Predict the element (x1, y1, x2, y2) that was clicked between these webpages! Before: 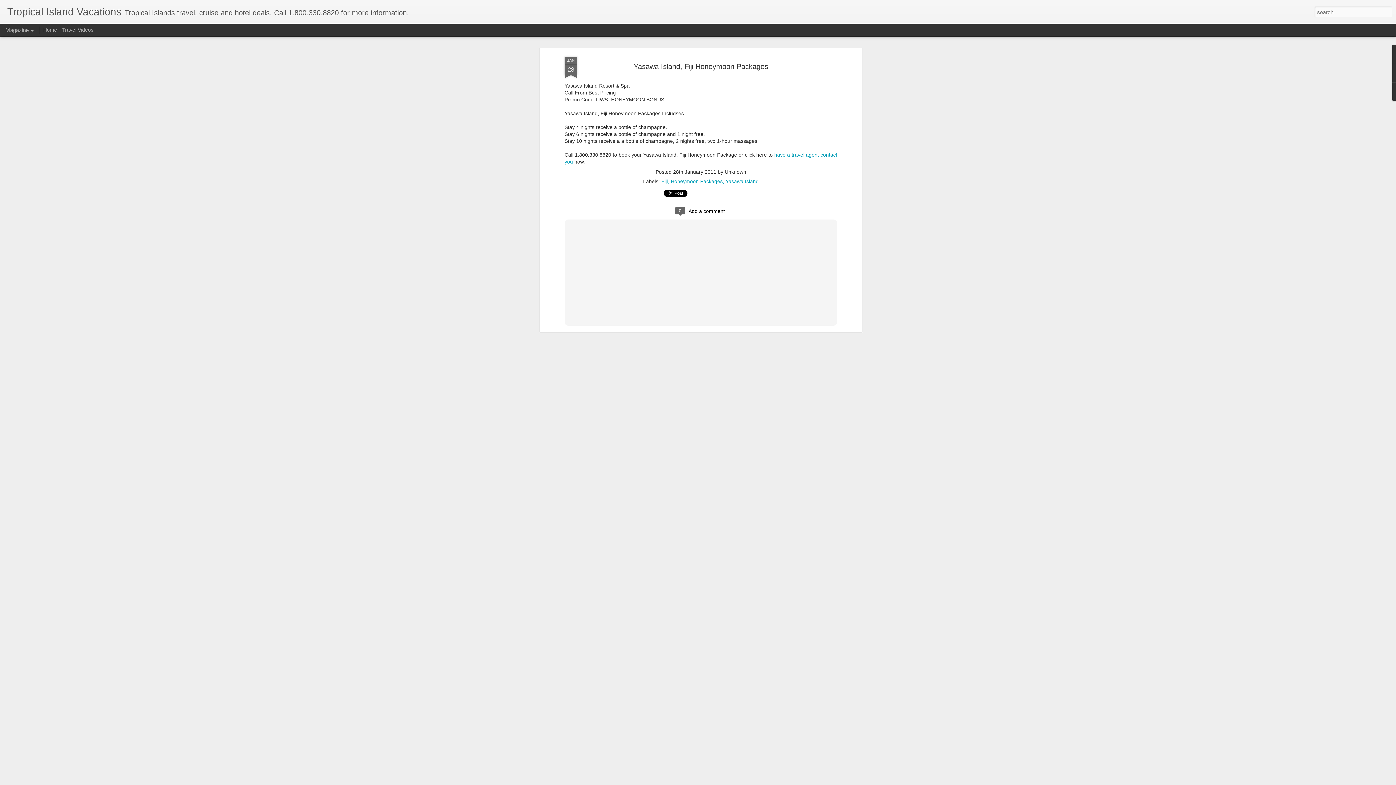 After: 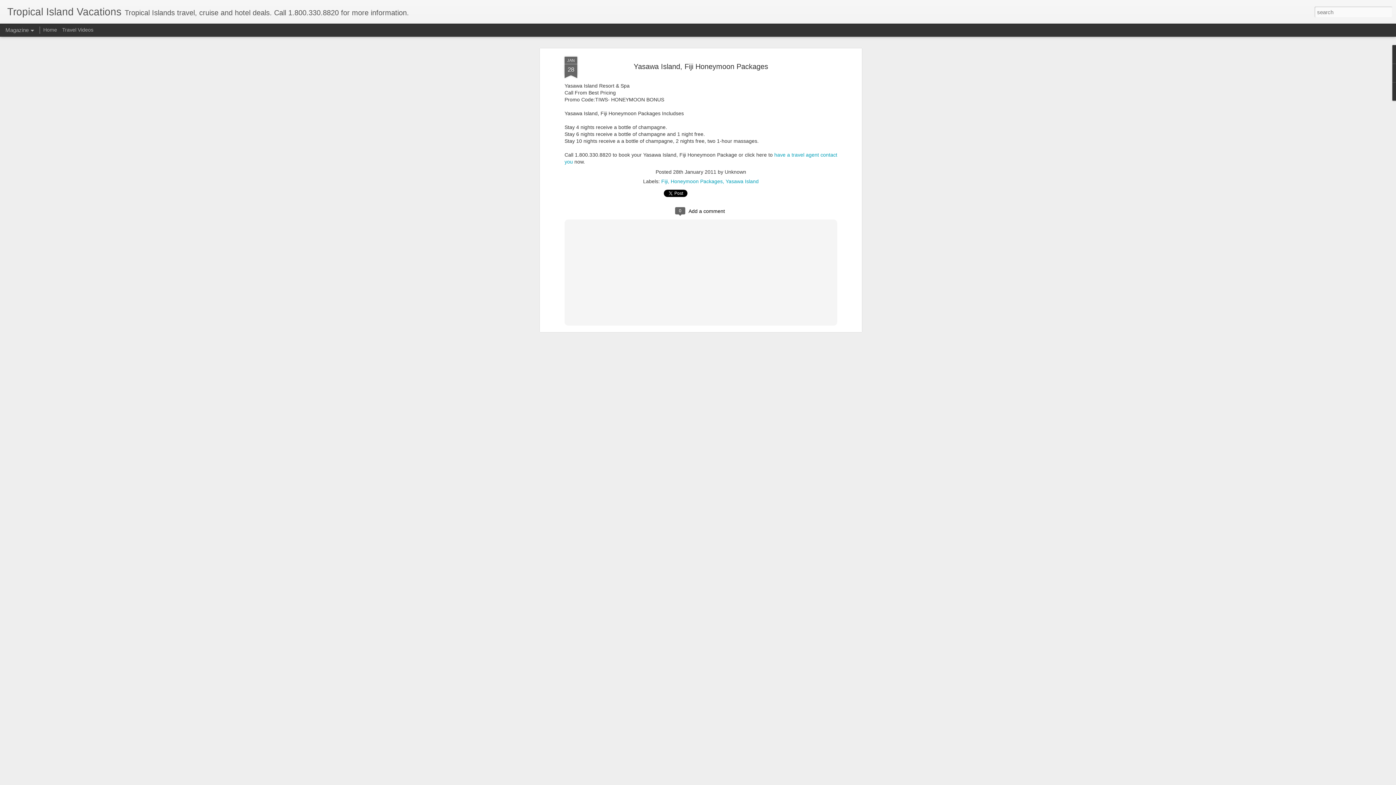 Action: label: JAN
28 bbox: (564, 56, 577, 78)